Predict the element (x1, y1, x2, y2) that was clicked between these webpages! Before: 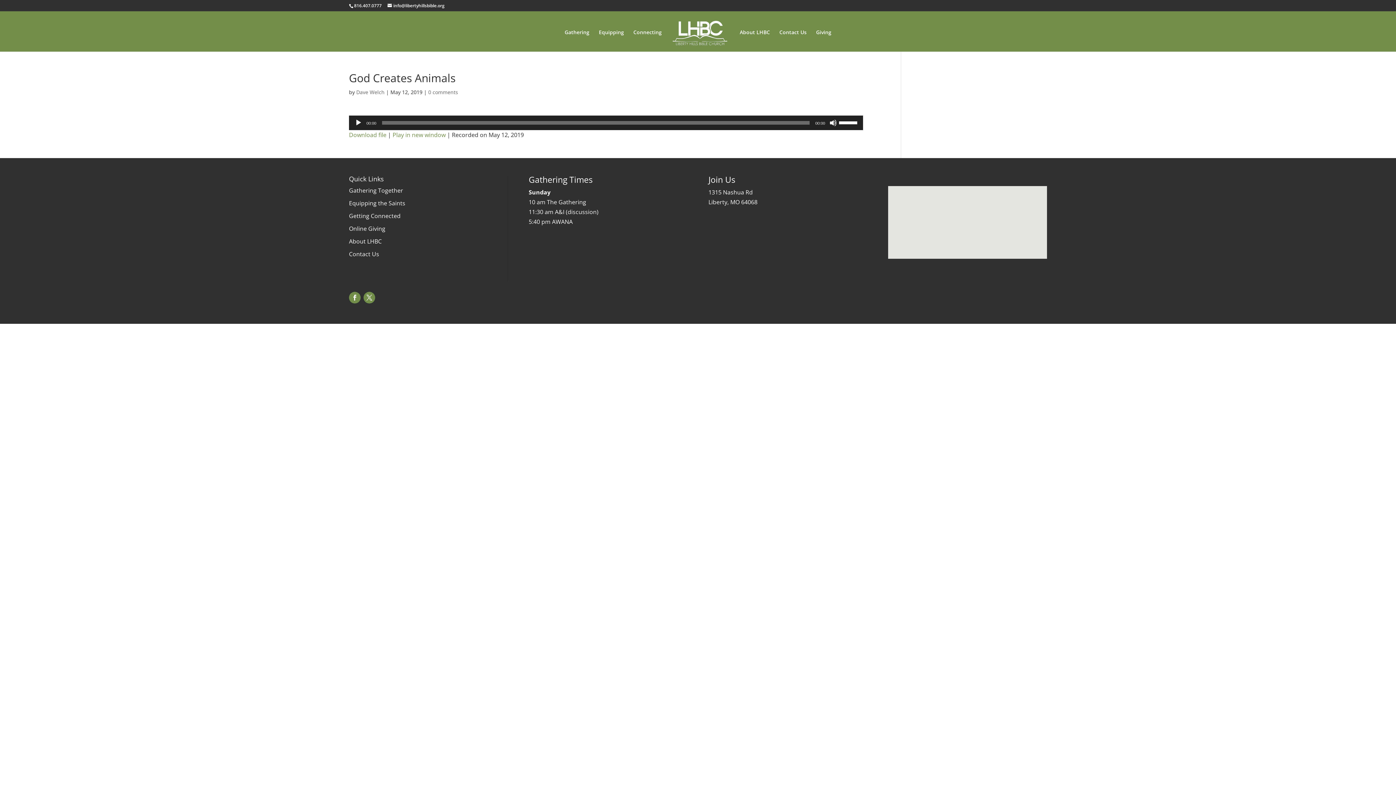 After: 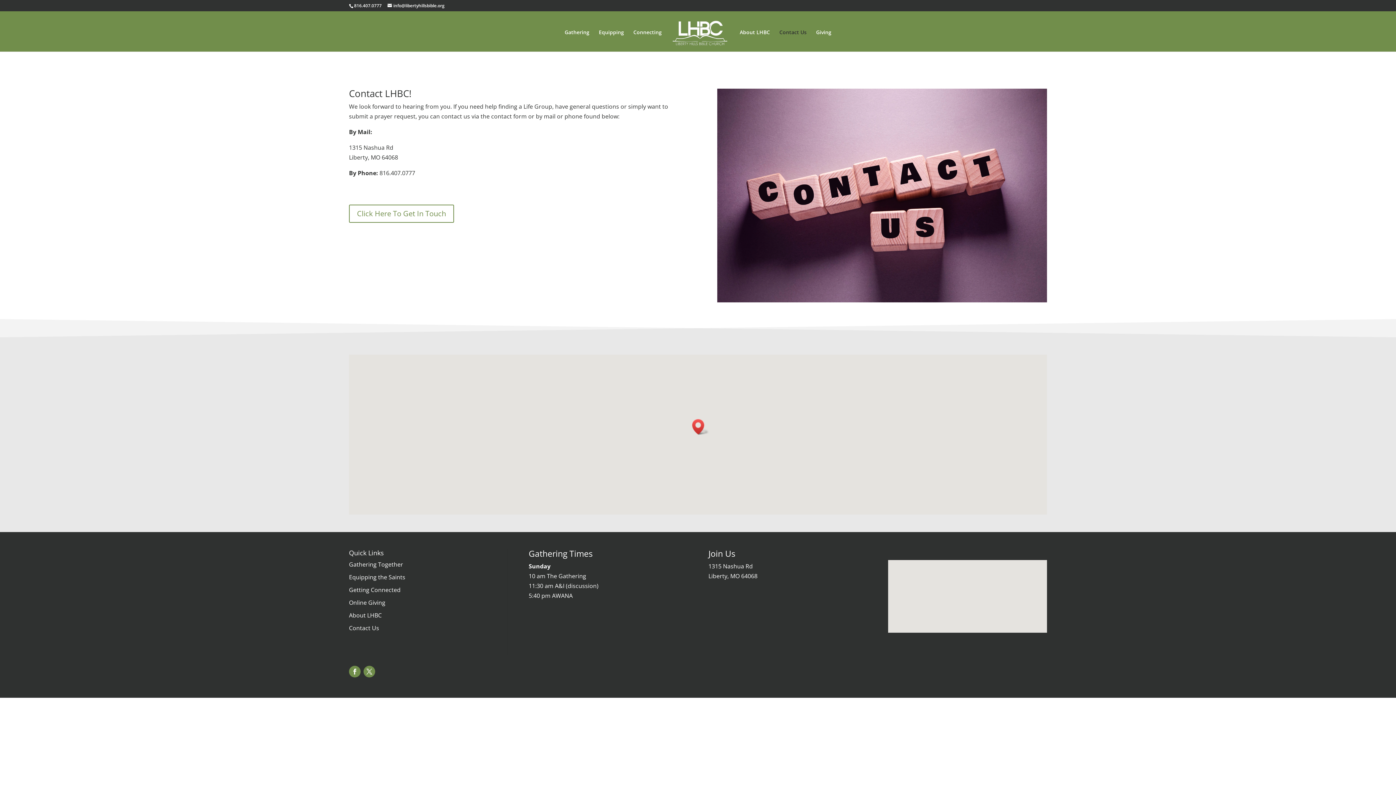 Action: label: Contact Us bbox: (779, 29, 806, 51)